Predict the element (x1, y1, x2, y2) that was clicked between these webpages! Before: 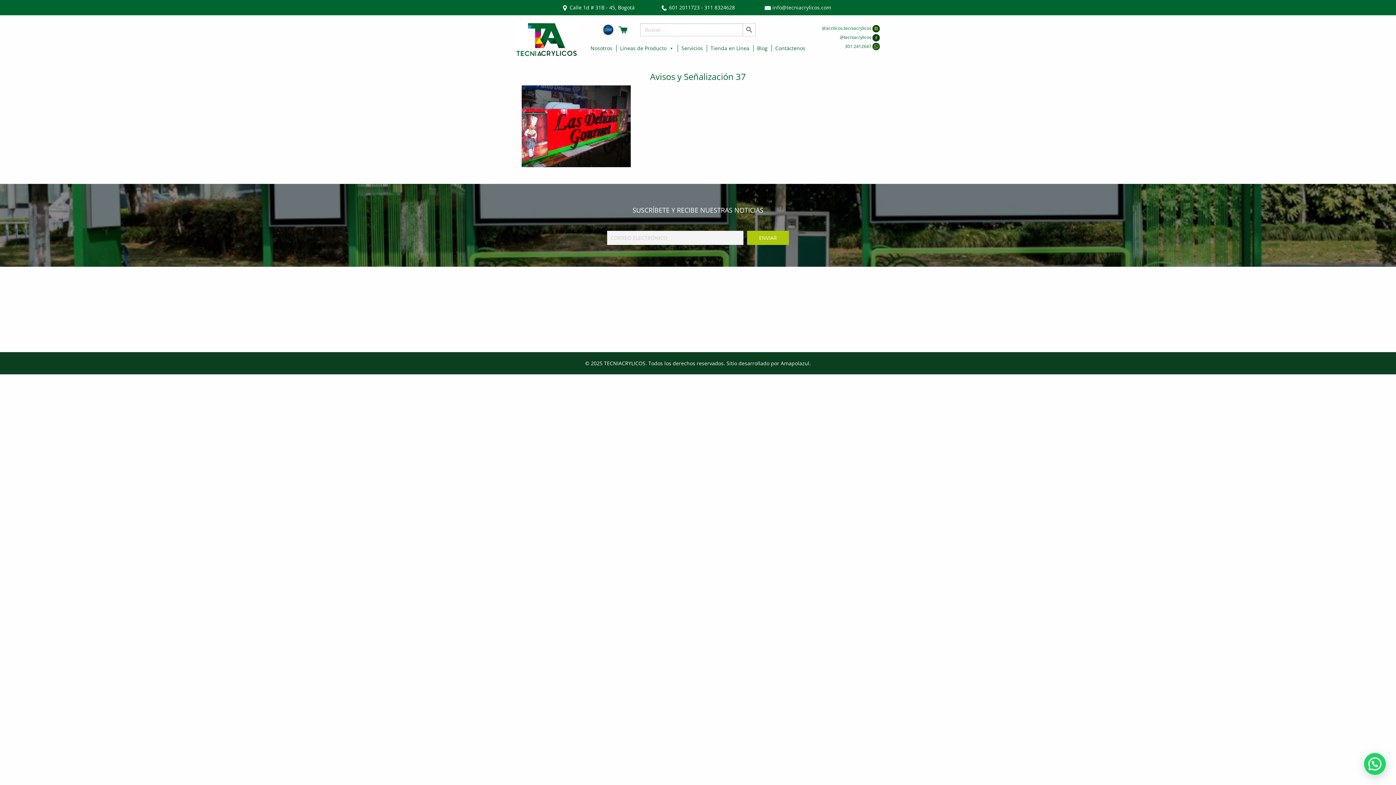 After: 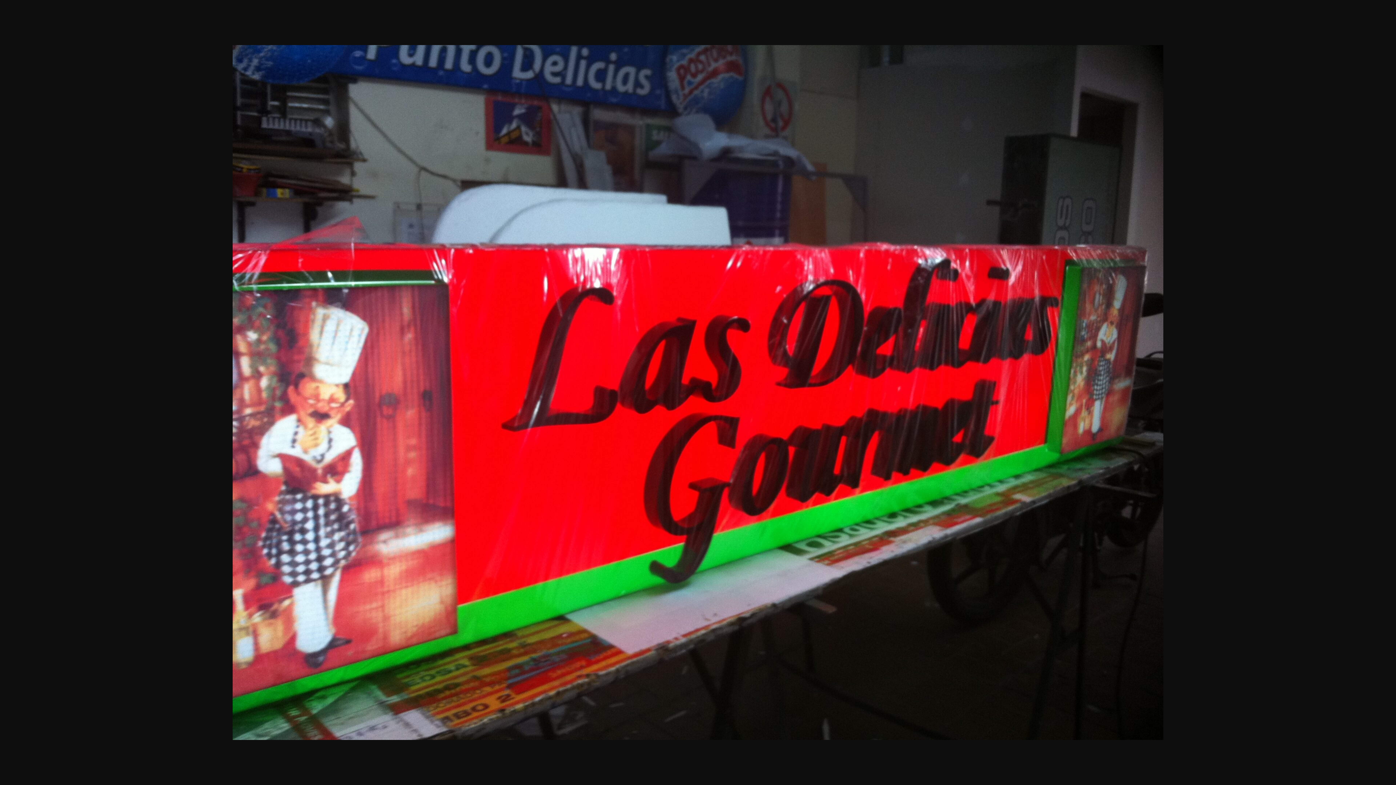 Action: bbox: (521, 122, 630, 129)